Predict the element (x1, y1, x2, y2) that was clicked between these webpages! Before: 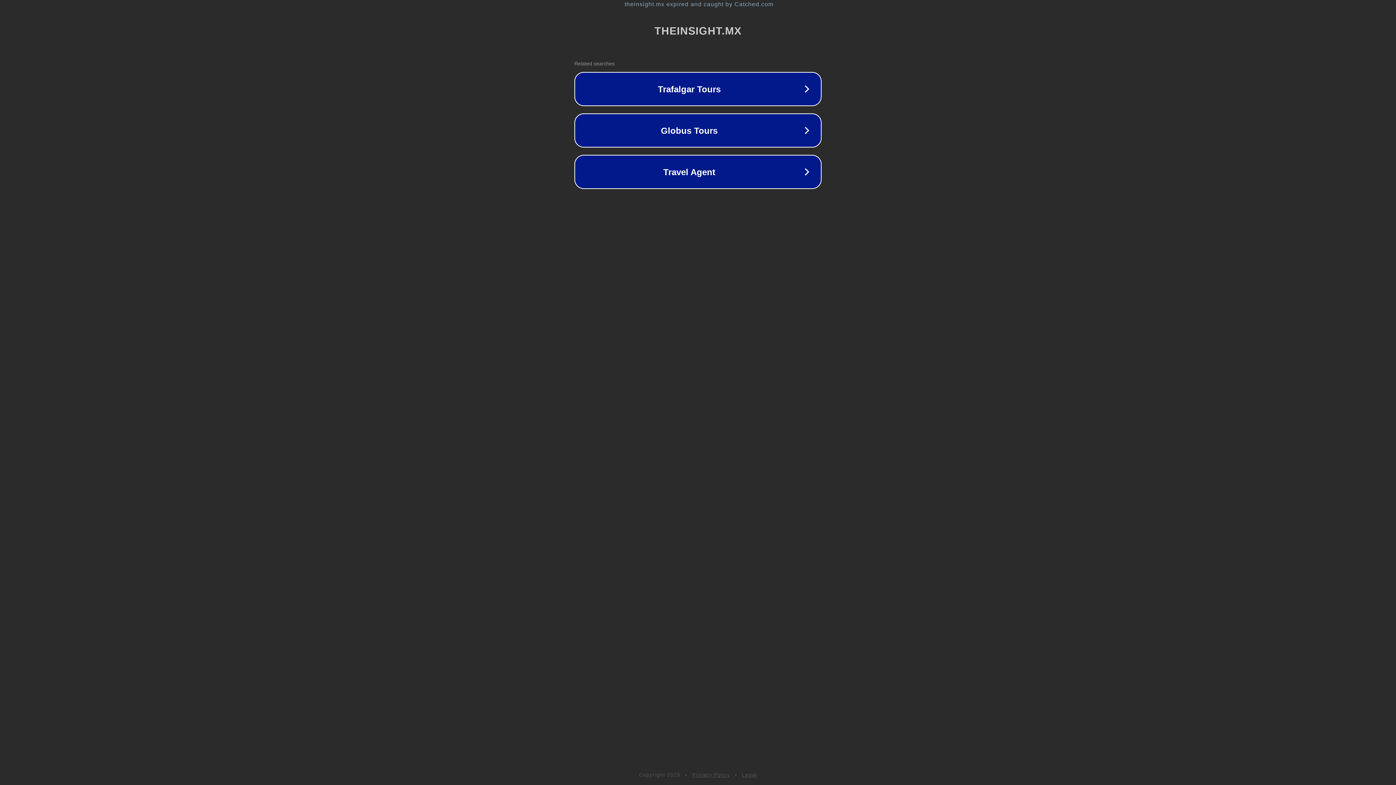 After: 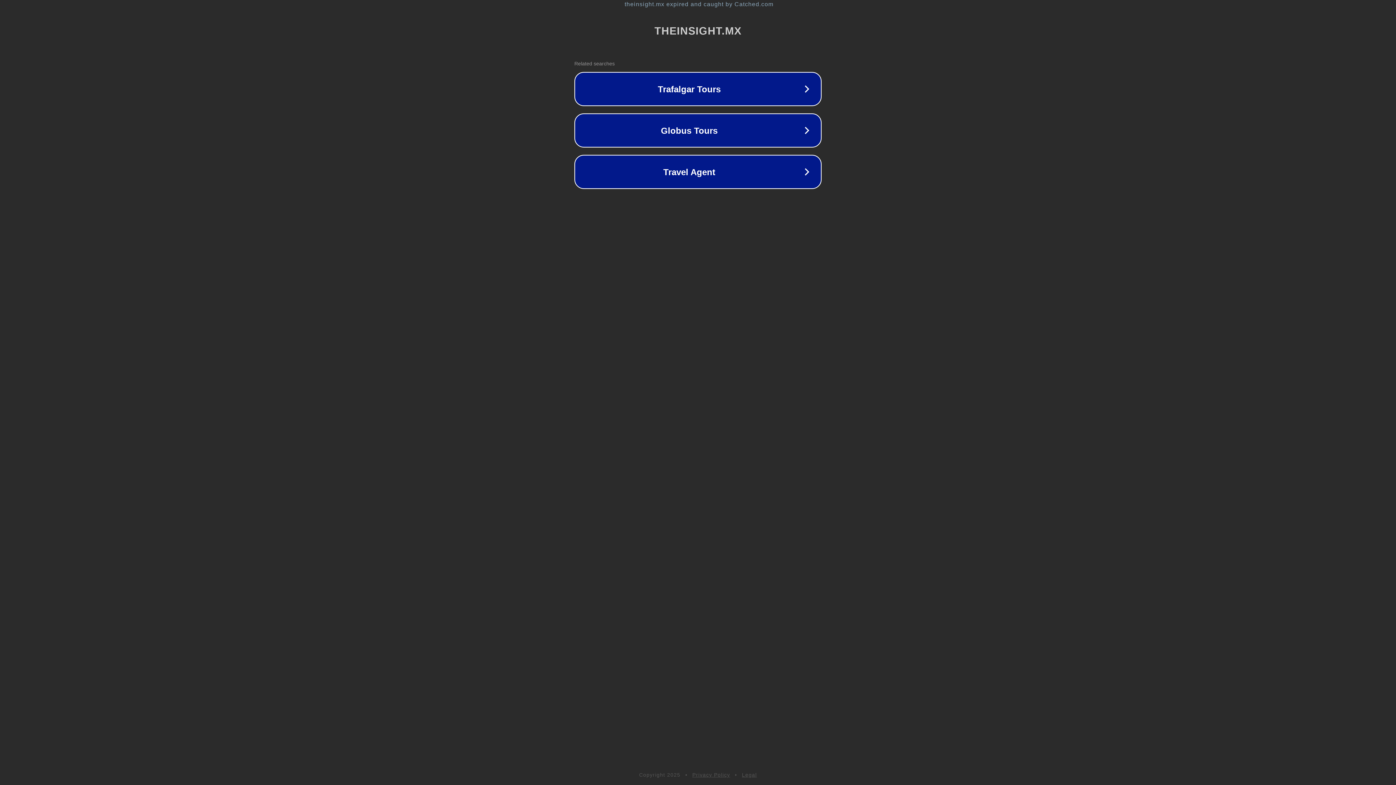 Action: label: Privacy Policy bbox: (692, 772, 730, 778)